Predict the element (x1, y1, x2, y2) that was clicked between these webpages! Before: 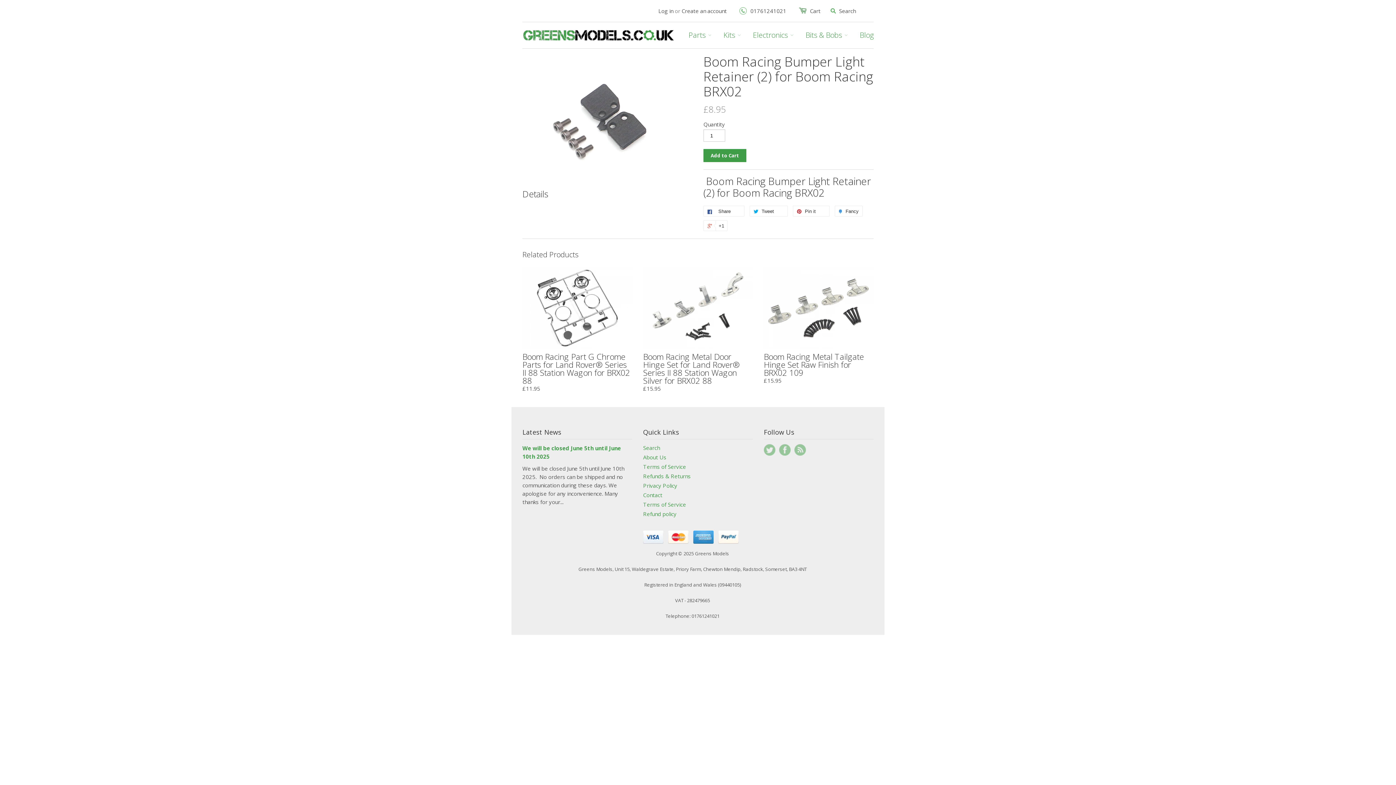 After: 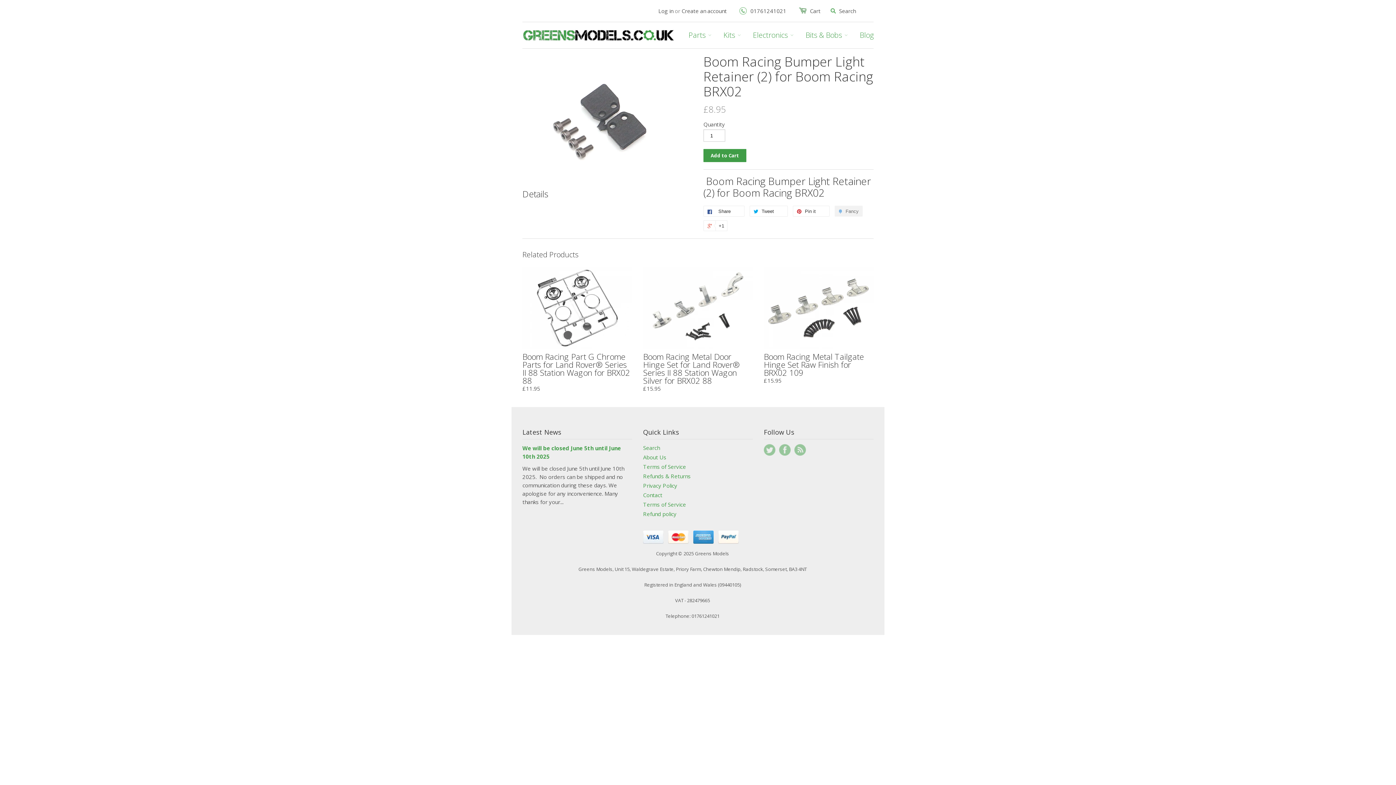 Action: bbox: (834, 205, 862, 216) label:  Fancy